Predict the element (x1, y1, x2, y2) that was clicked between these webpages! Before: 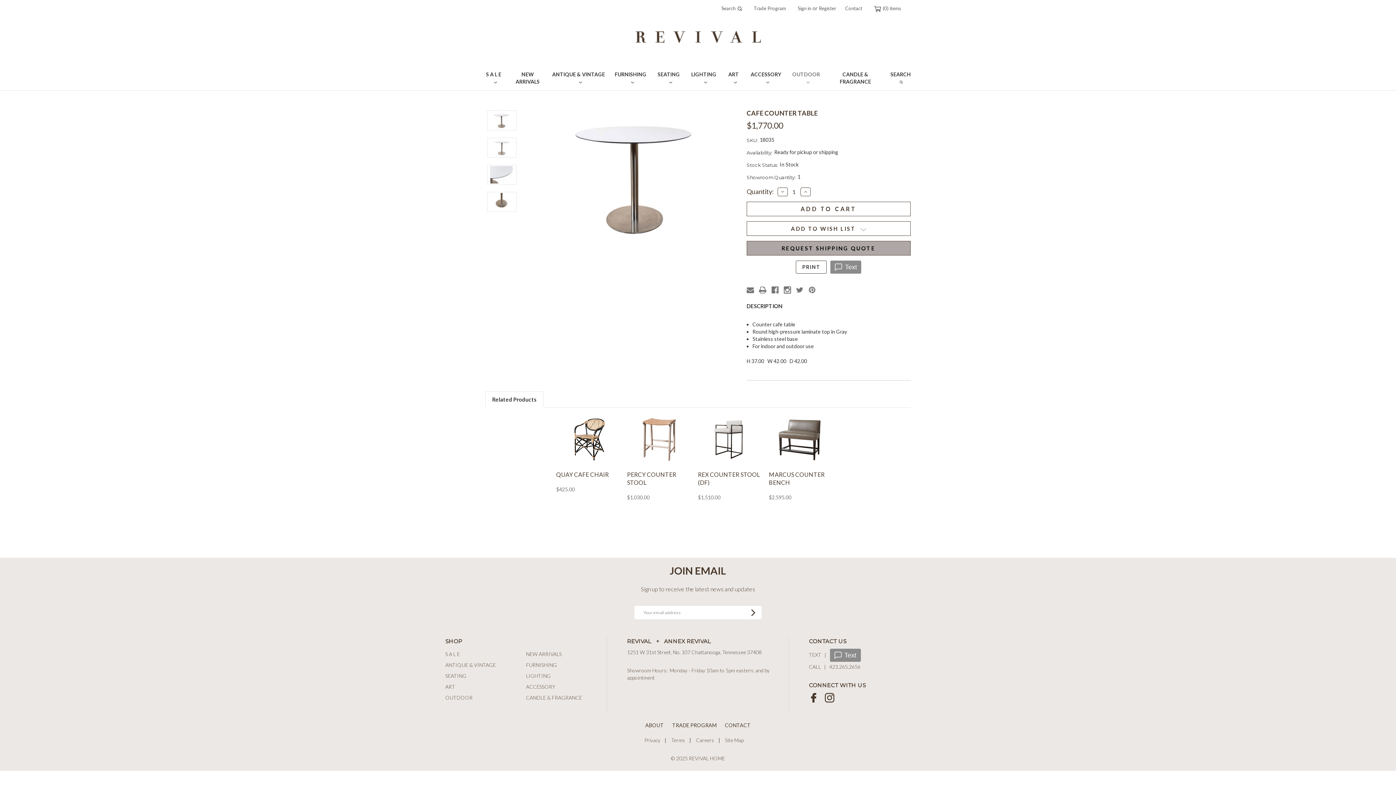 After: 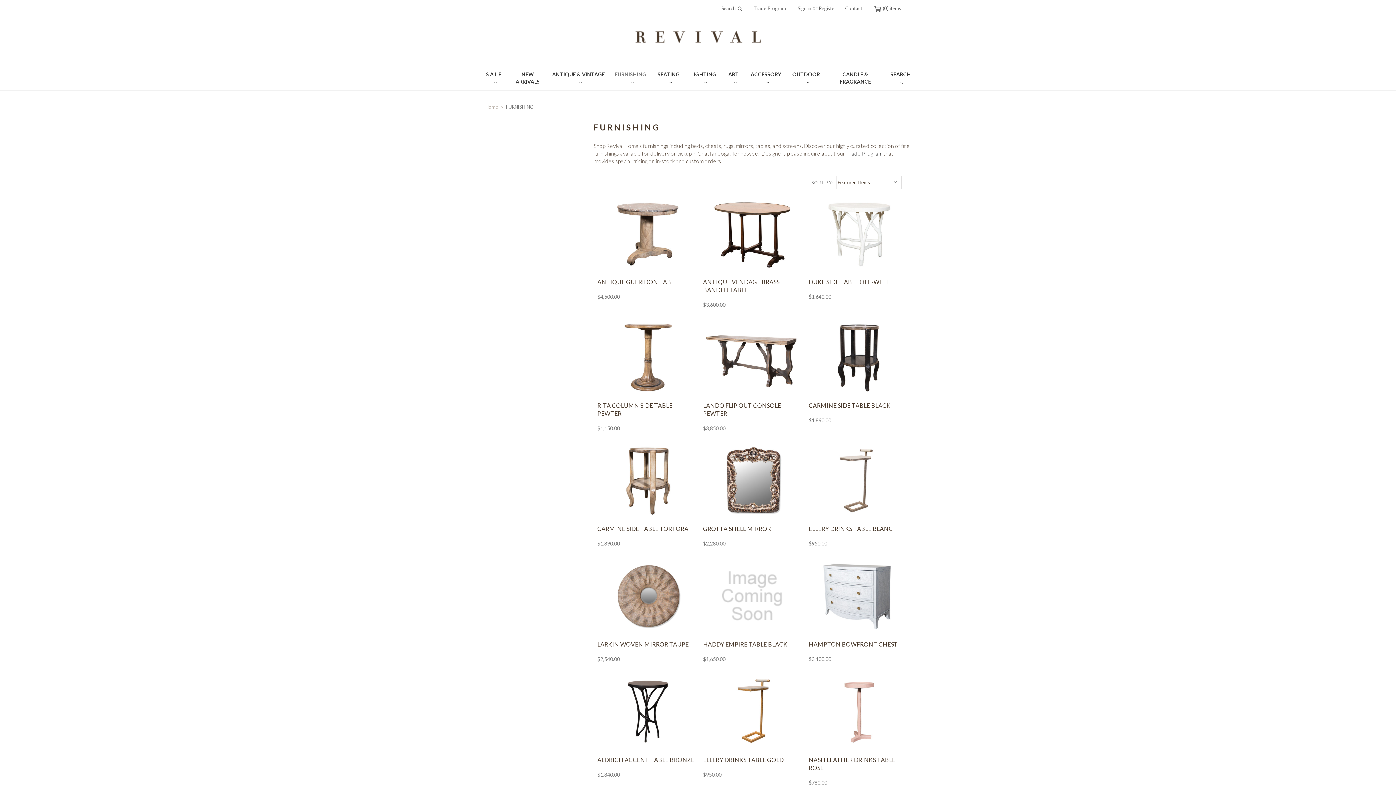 Action: label: FURNISHING bbox: (526, 661, 606, 669)